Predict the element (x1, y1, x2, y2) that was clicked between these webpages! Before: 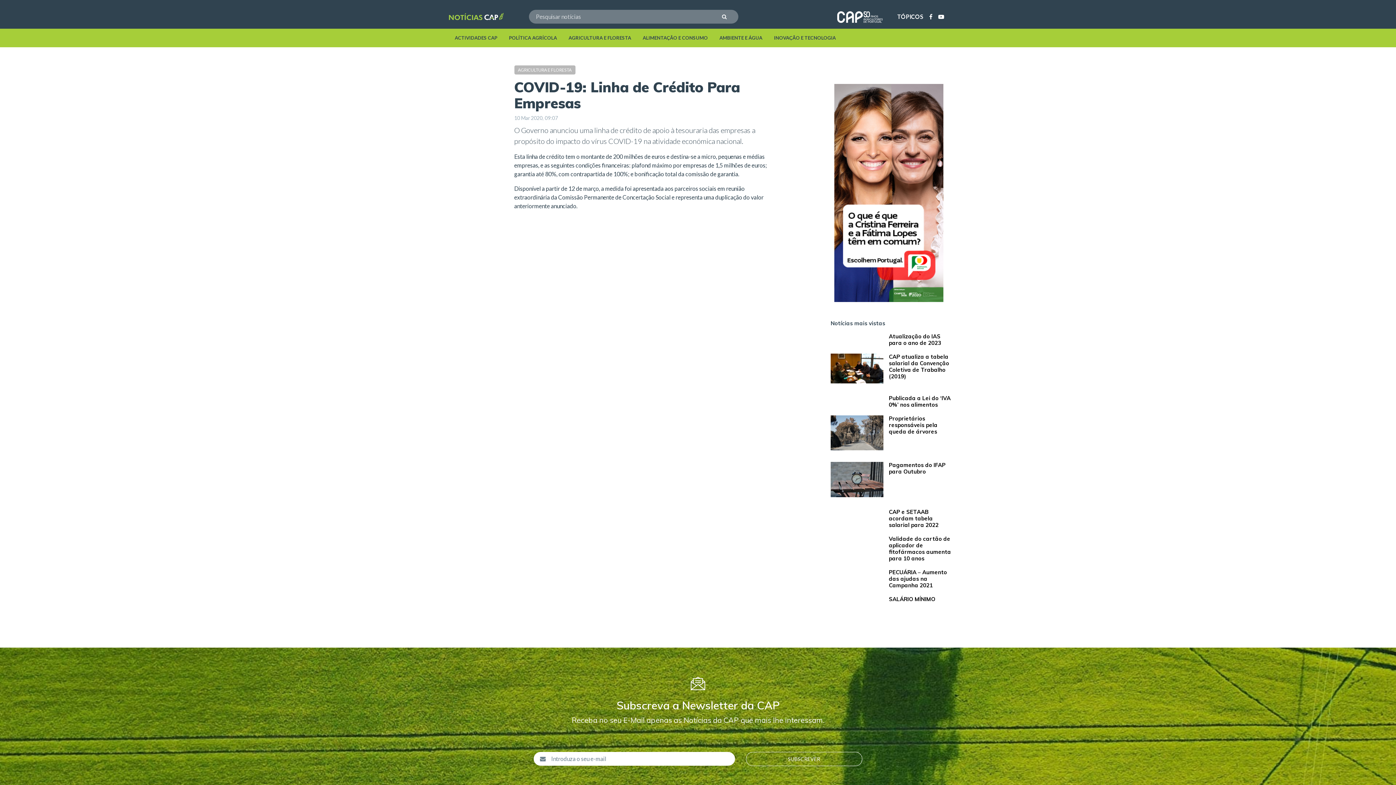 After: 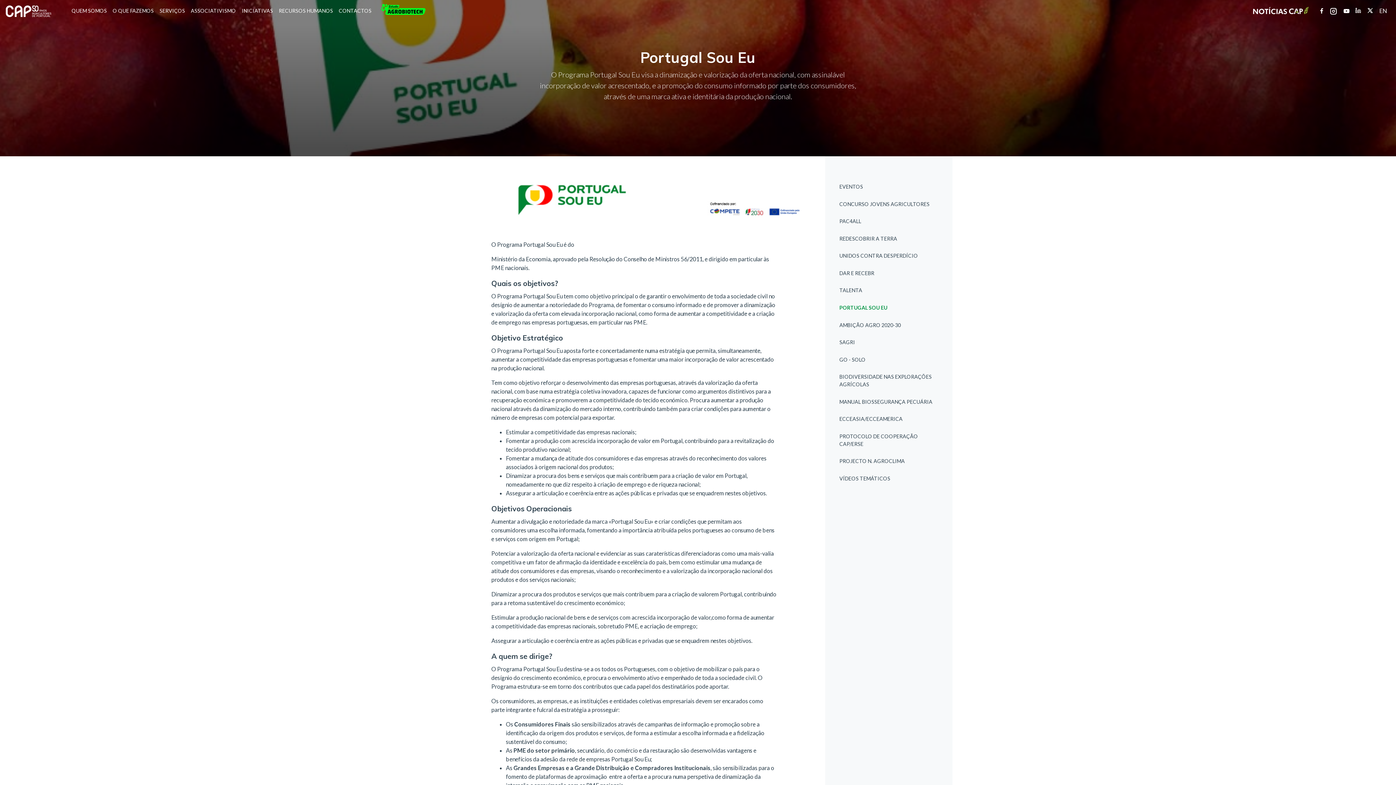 Action: bbox: (834, 84, 943, 302)